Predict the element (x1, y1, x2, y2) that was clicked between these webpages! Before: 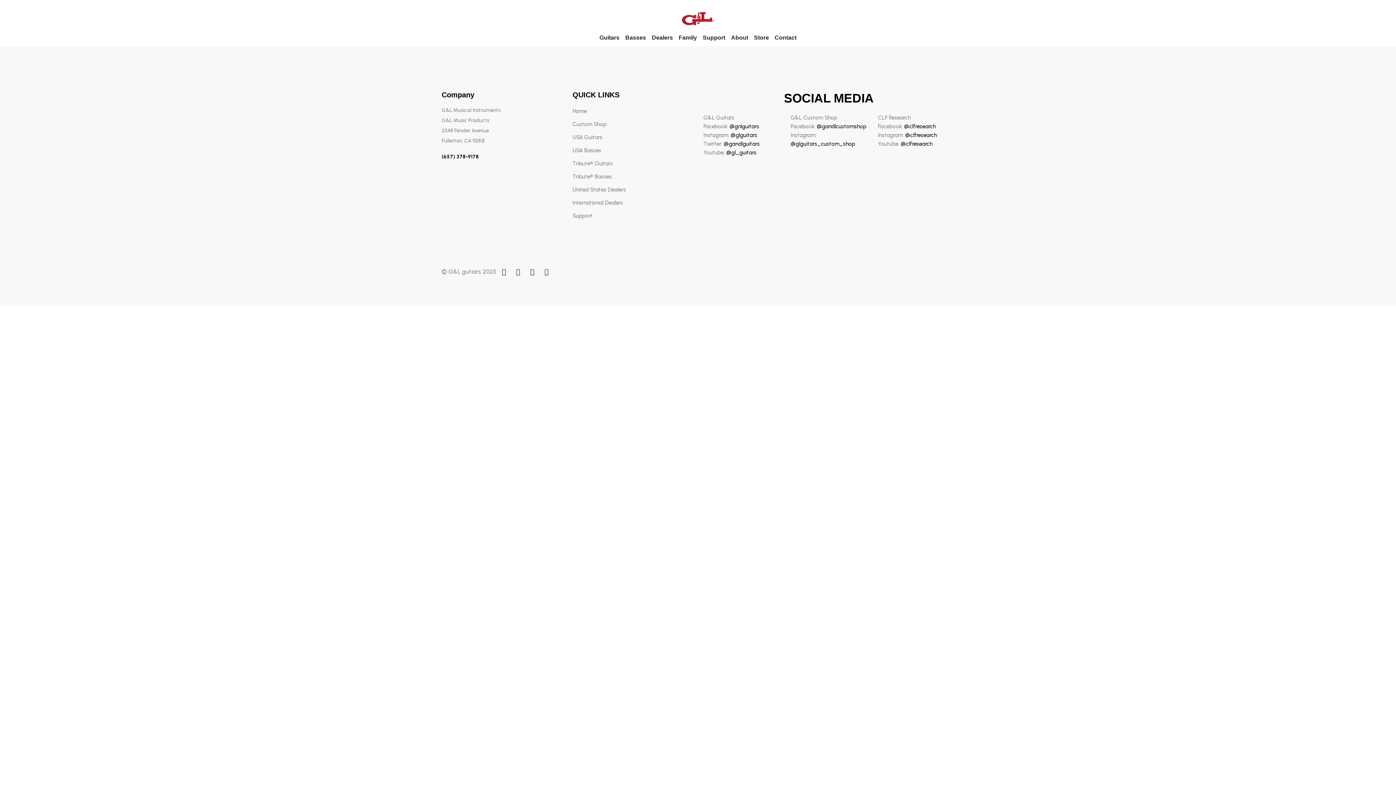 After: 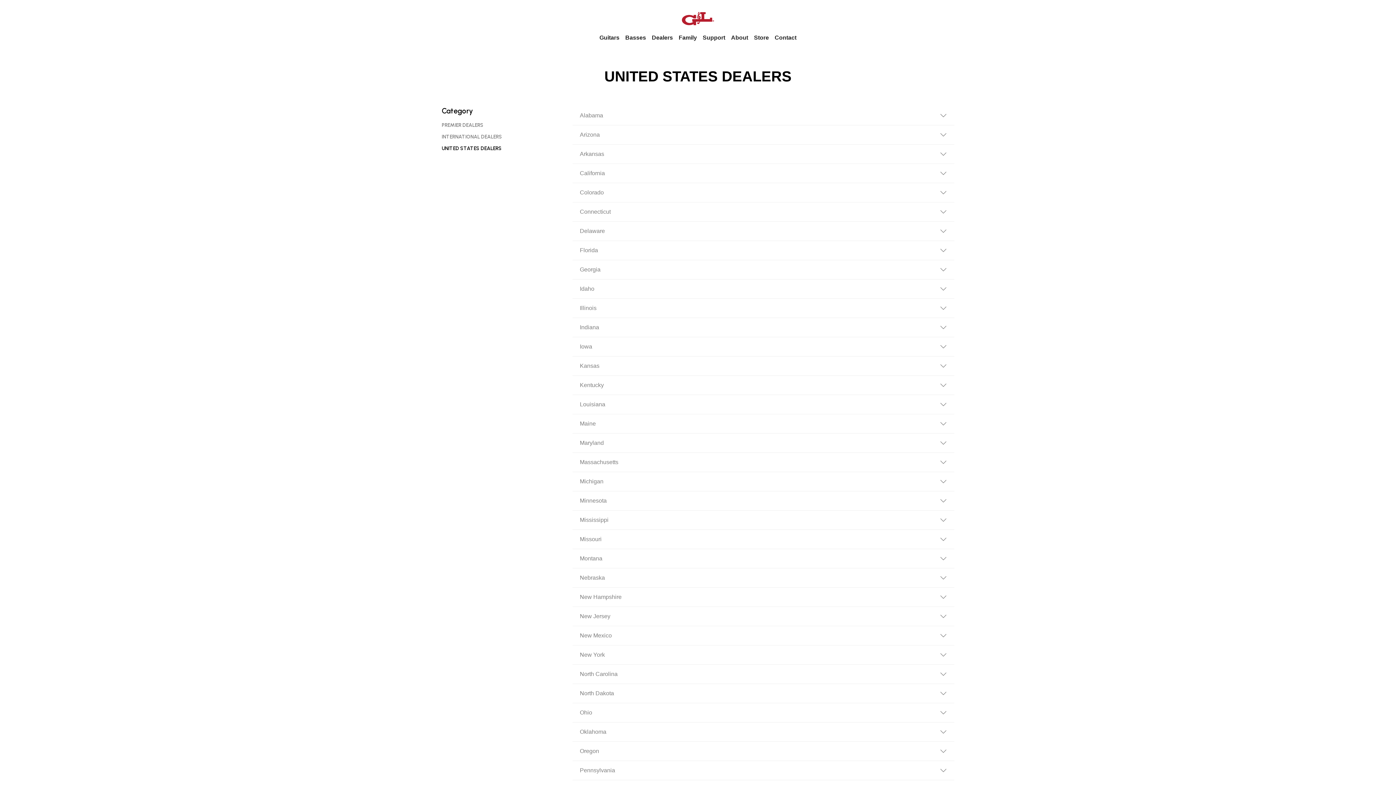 Action: bbox: (572, 186, 626, 192) label: United States Dealers